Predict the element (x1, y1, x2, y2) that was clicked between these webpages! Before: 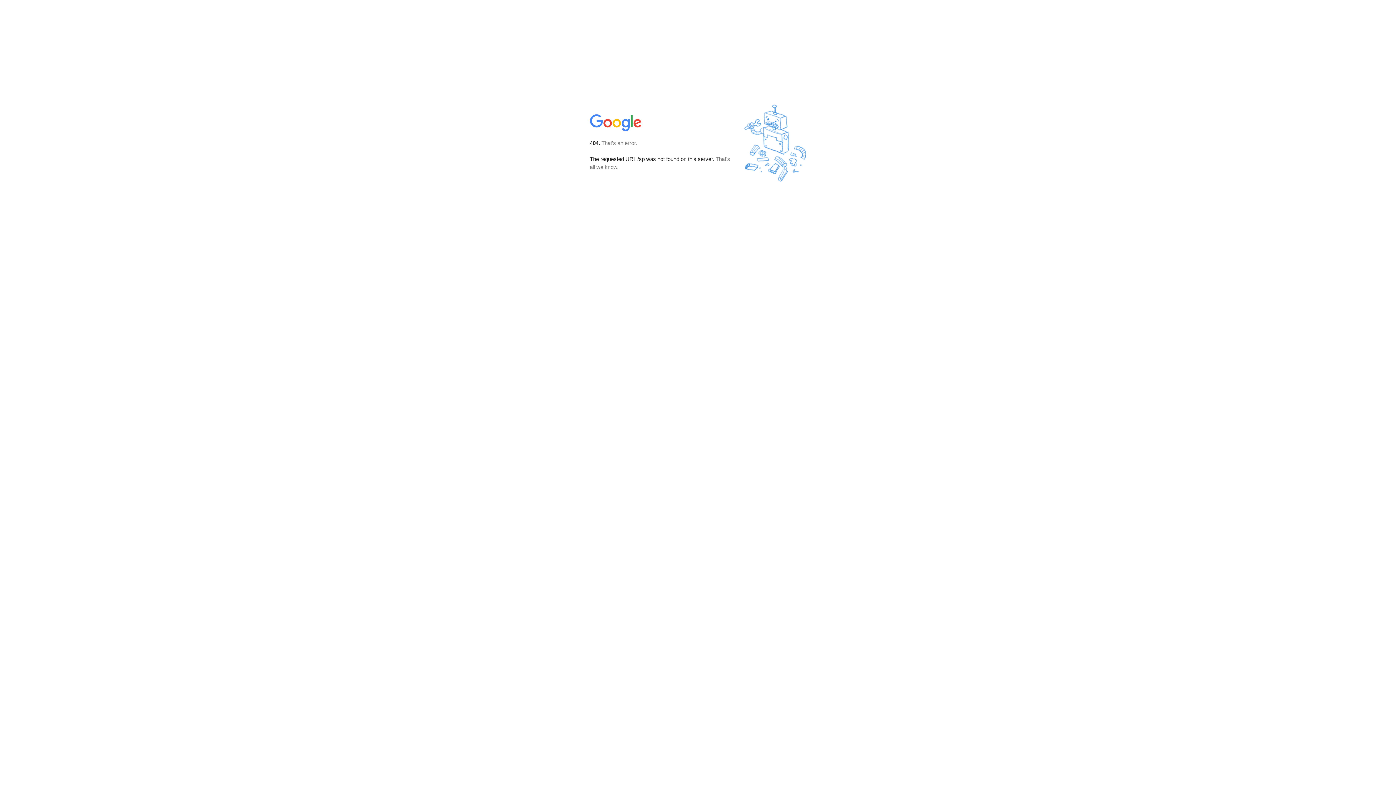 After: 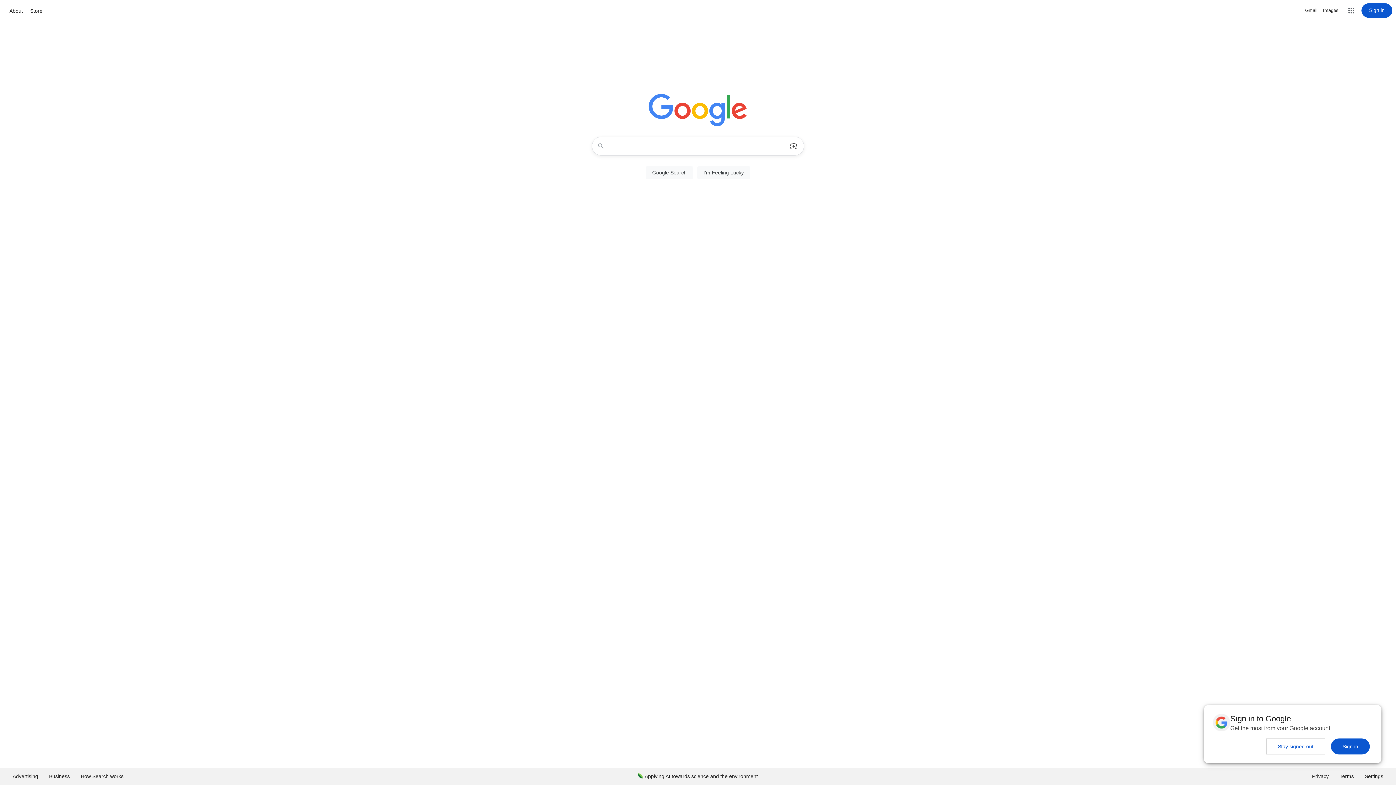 Action: bbox: (590, 127, 642, 134)